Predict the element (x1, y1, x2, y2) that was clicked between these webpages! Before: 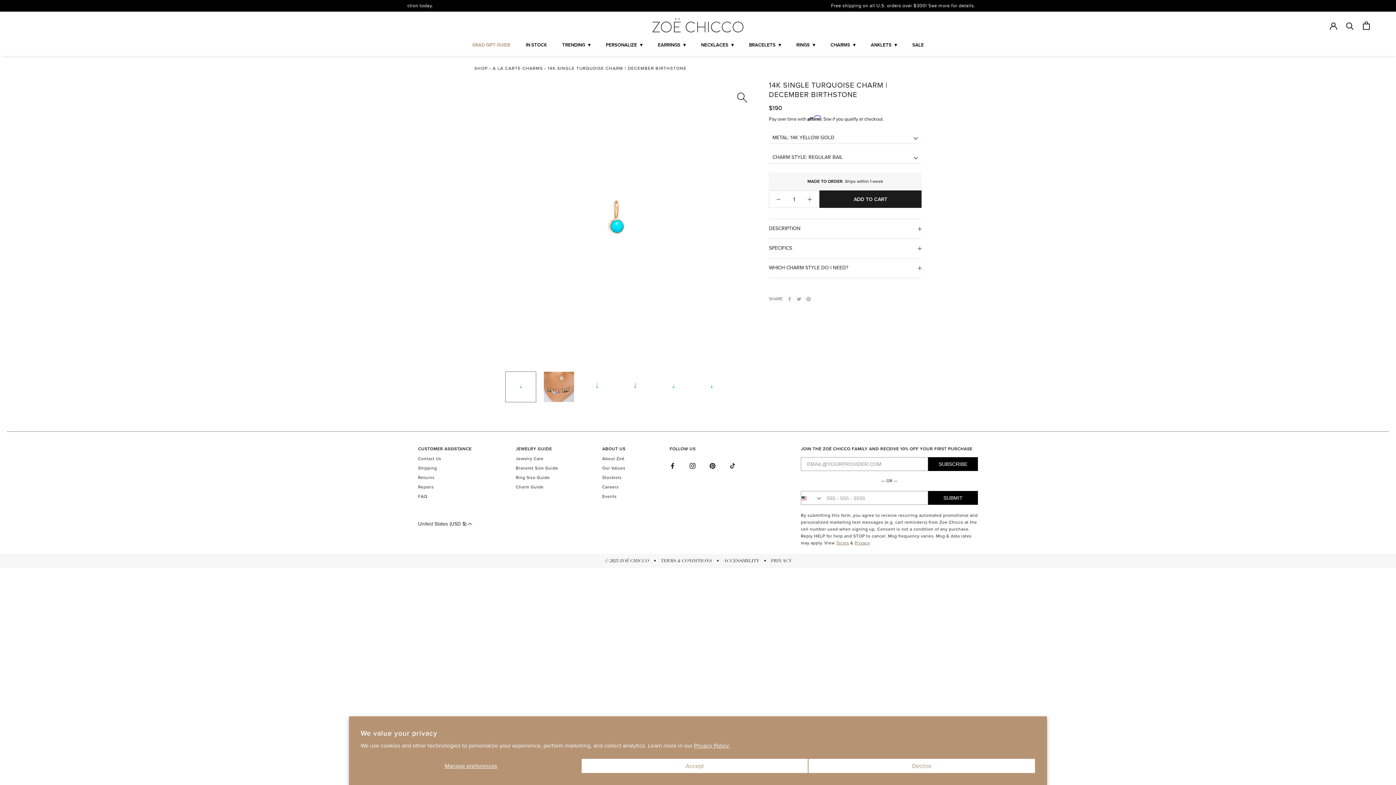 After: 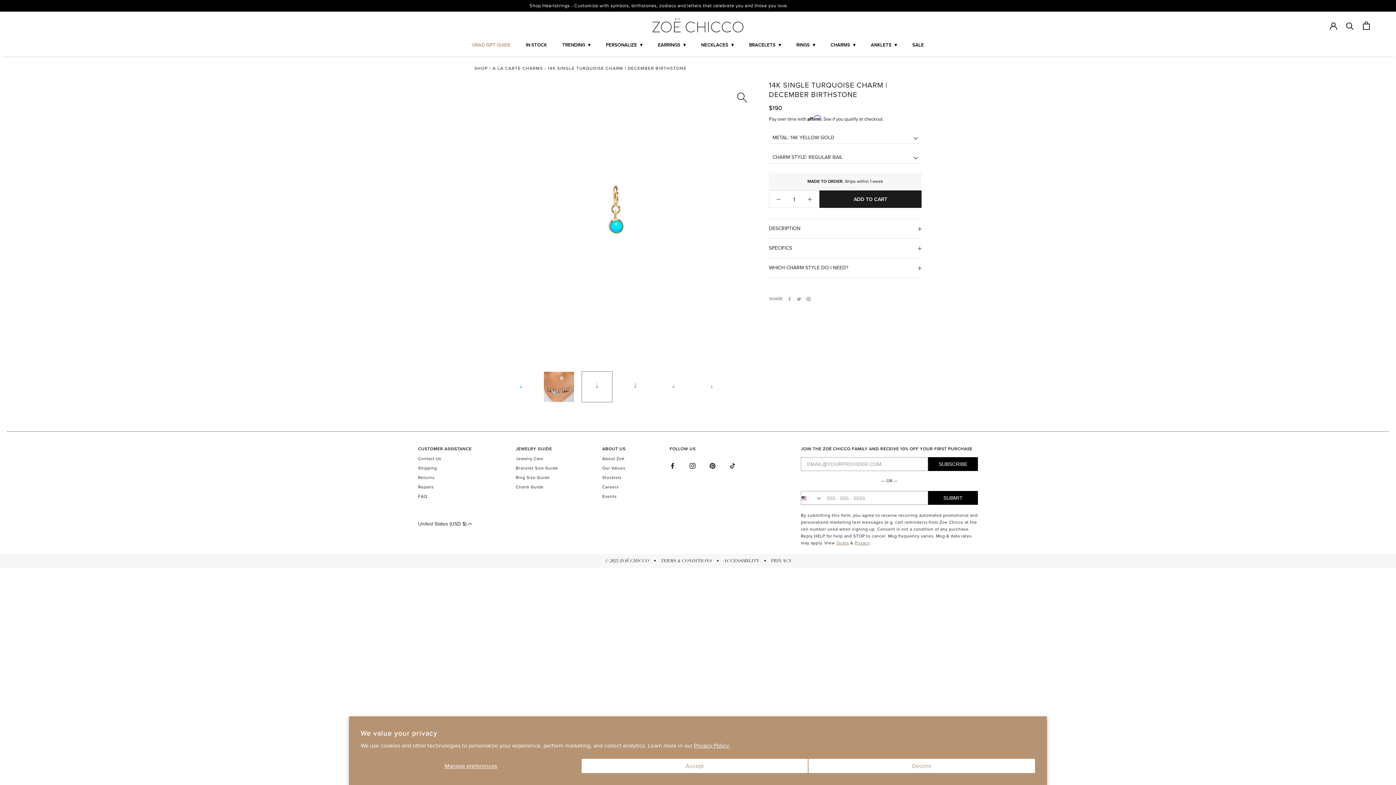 Action: bbox: (581, 371, 612, 402)